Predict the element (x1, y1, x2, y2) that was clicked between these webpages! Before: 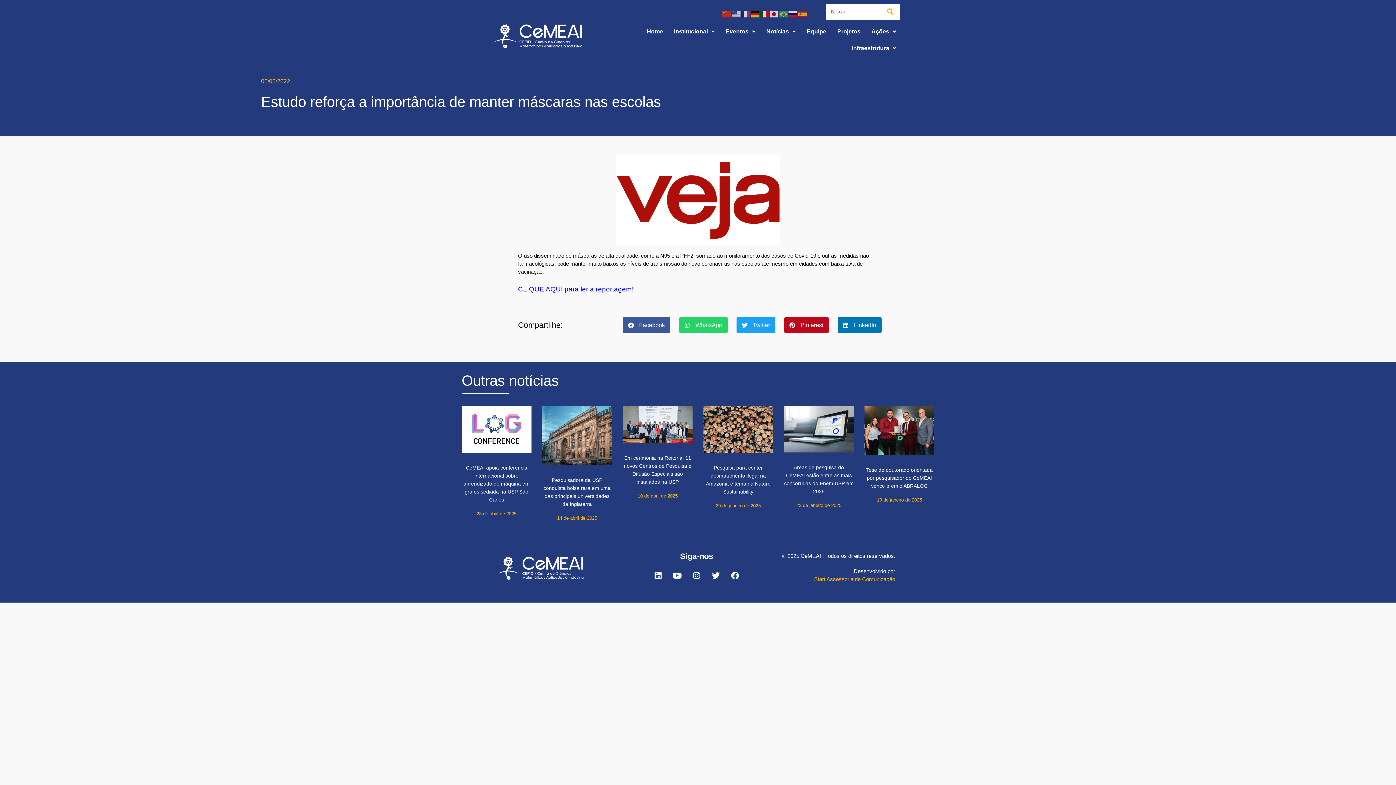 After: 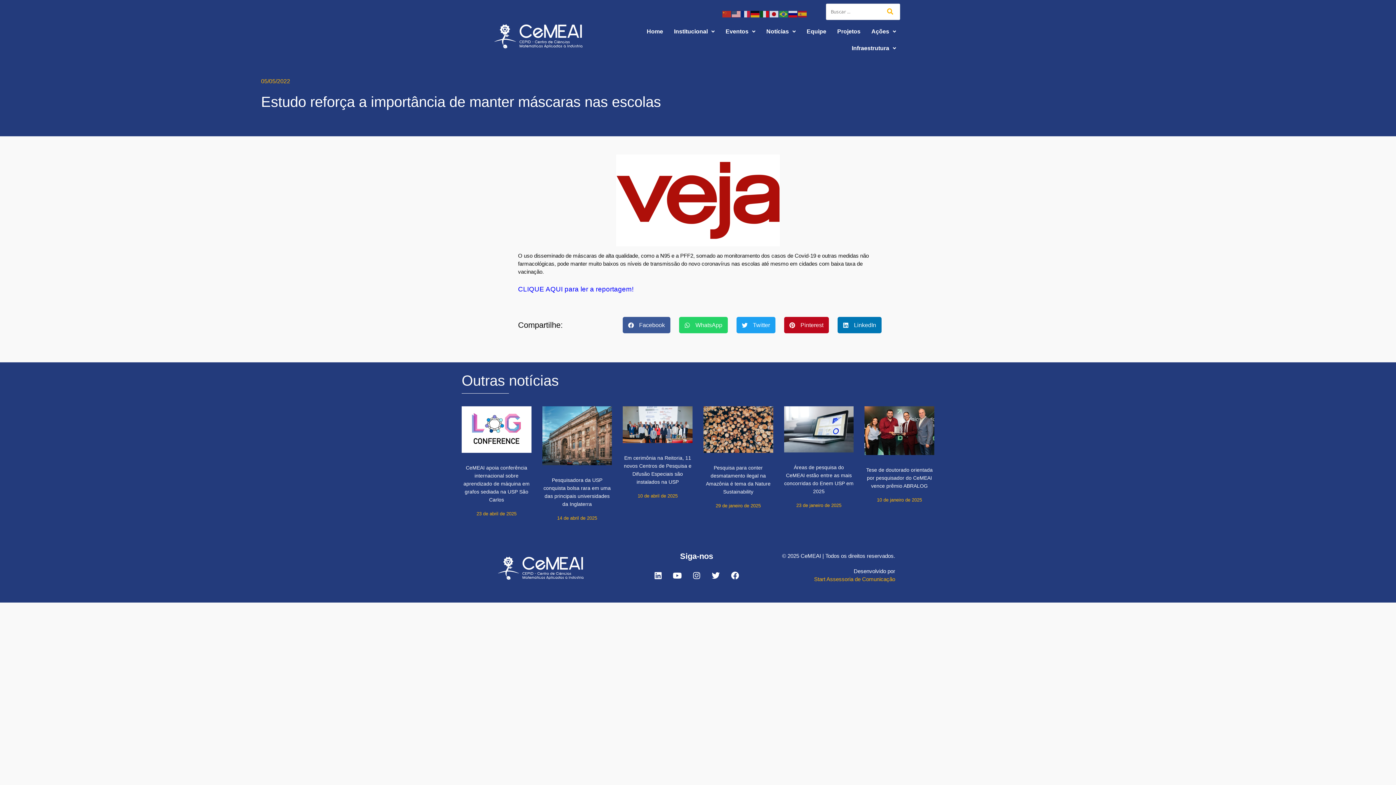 Action: bbox: (732, 10, 741, 16)